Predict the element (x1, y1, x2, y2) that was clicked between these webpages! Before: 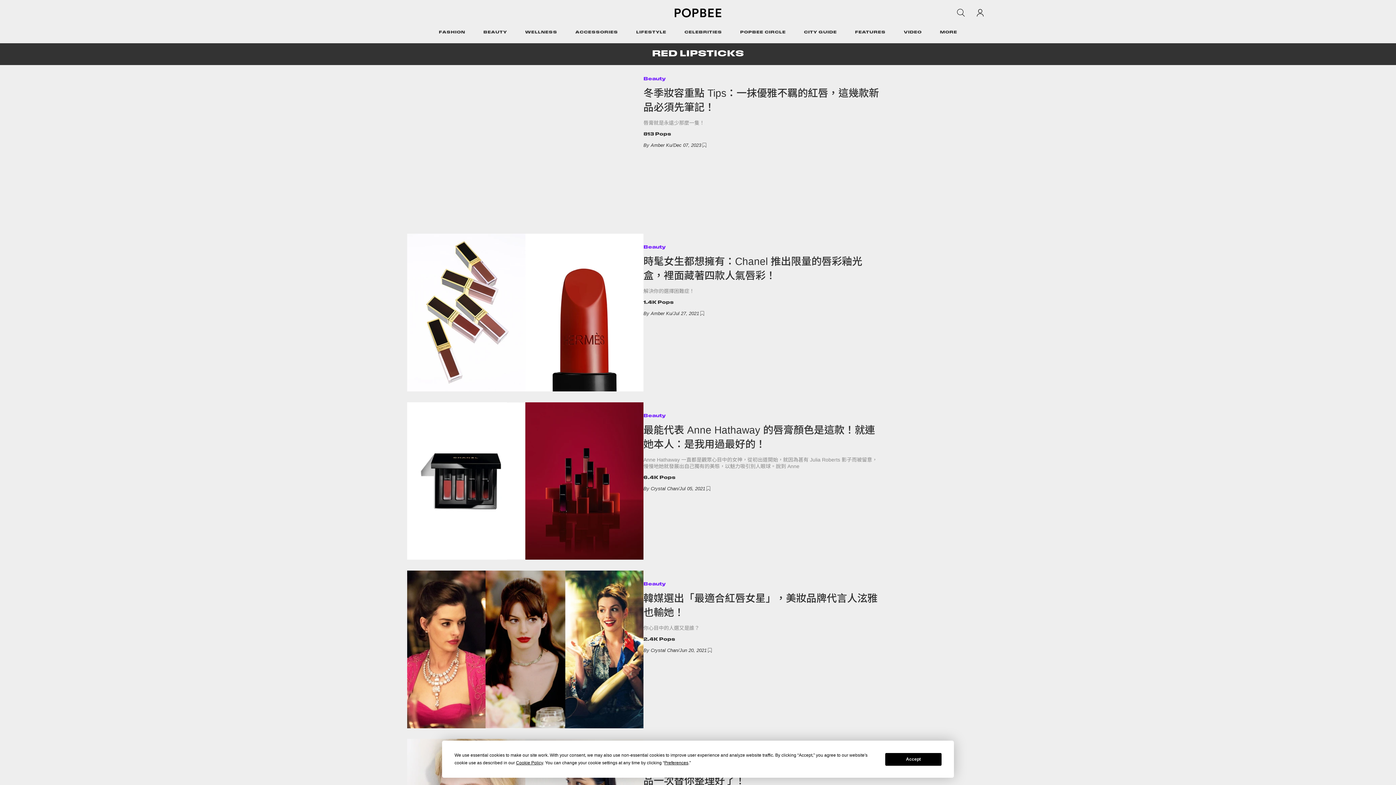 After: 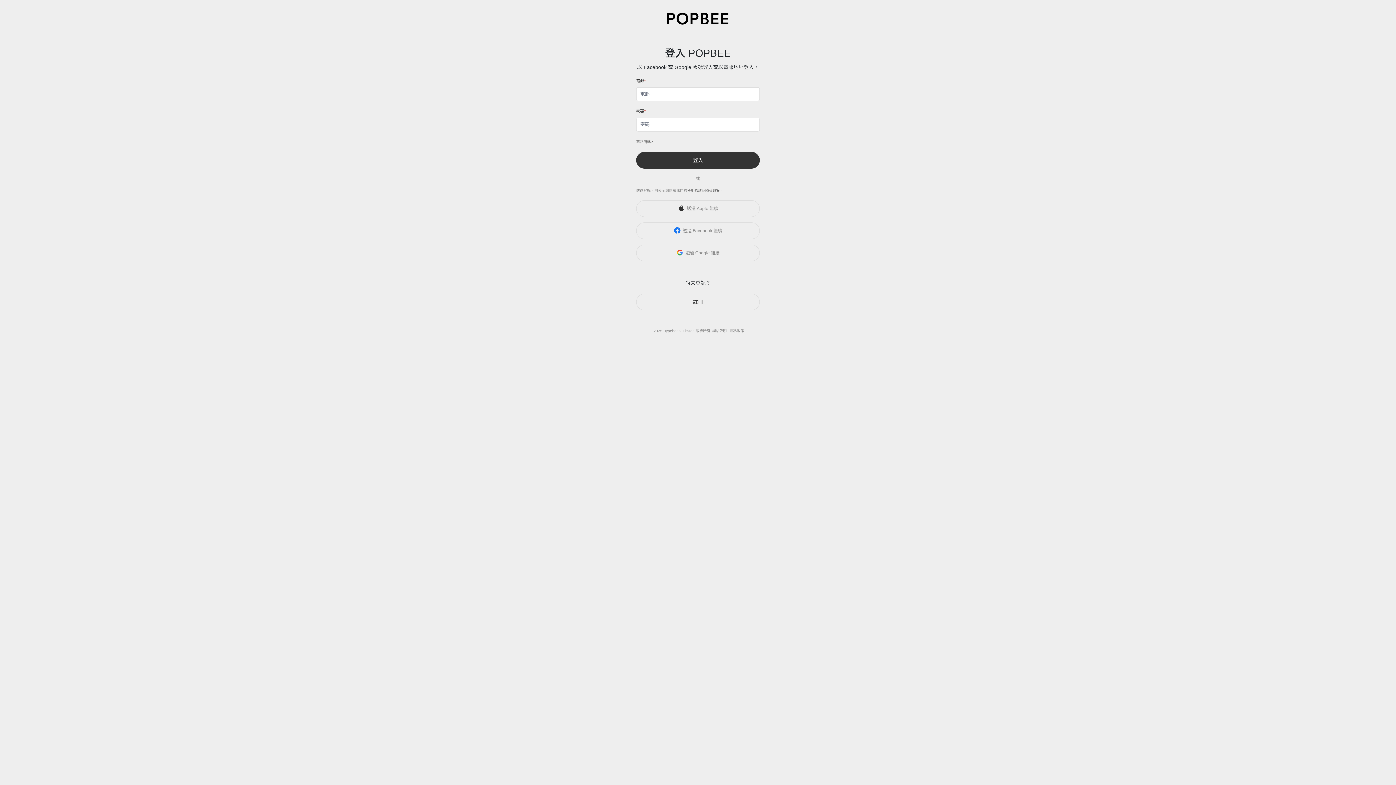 Action: bbox: (973, 4, 987, 21)